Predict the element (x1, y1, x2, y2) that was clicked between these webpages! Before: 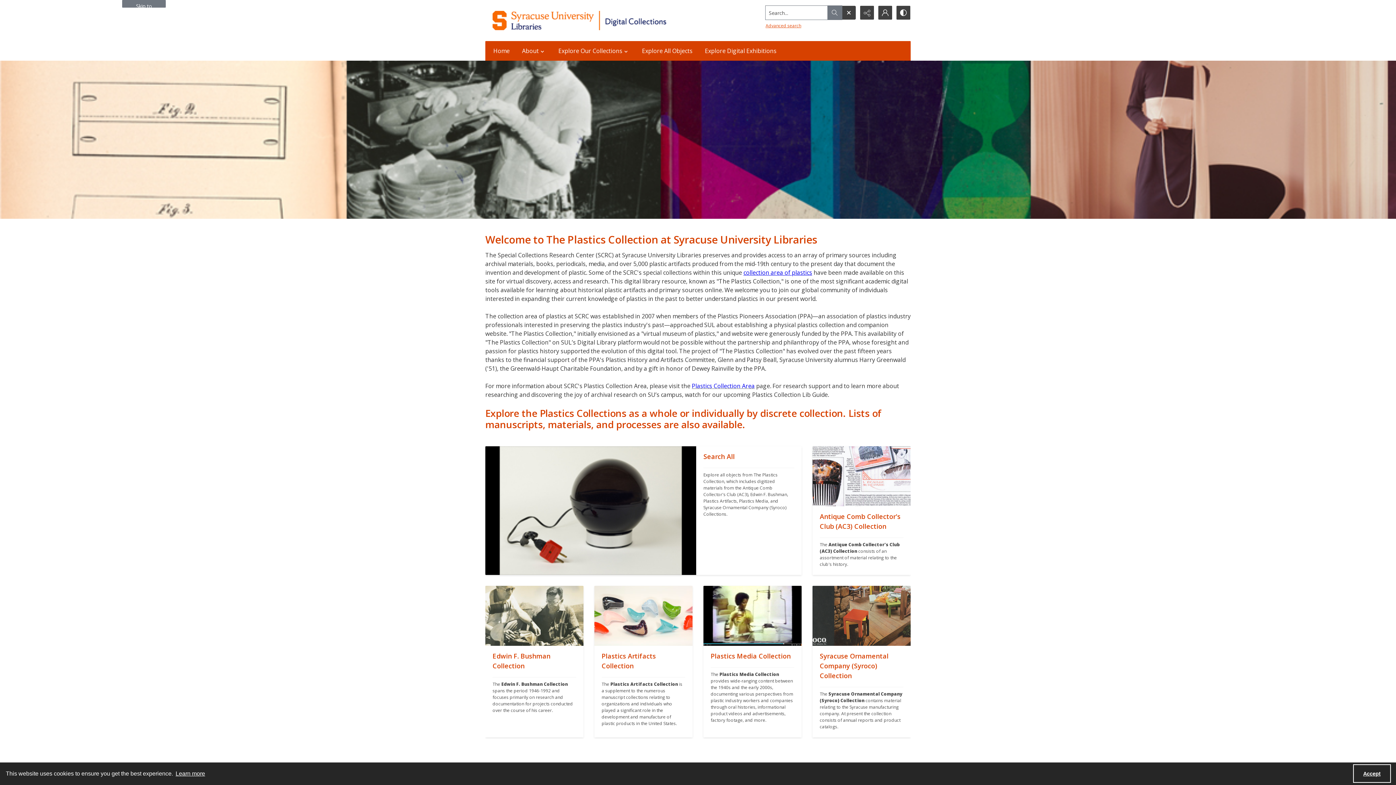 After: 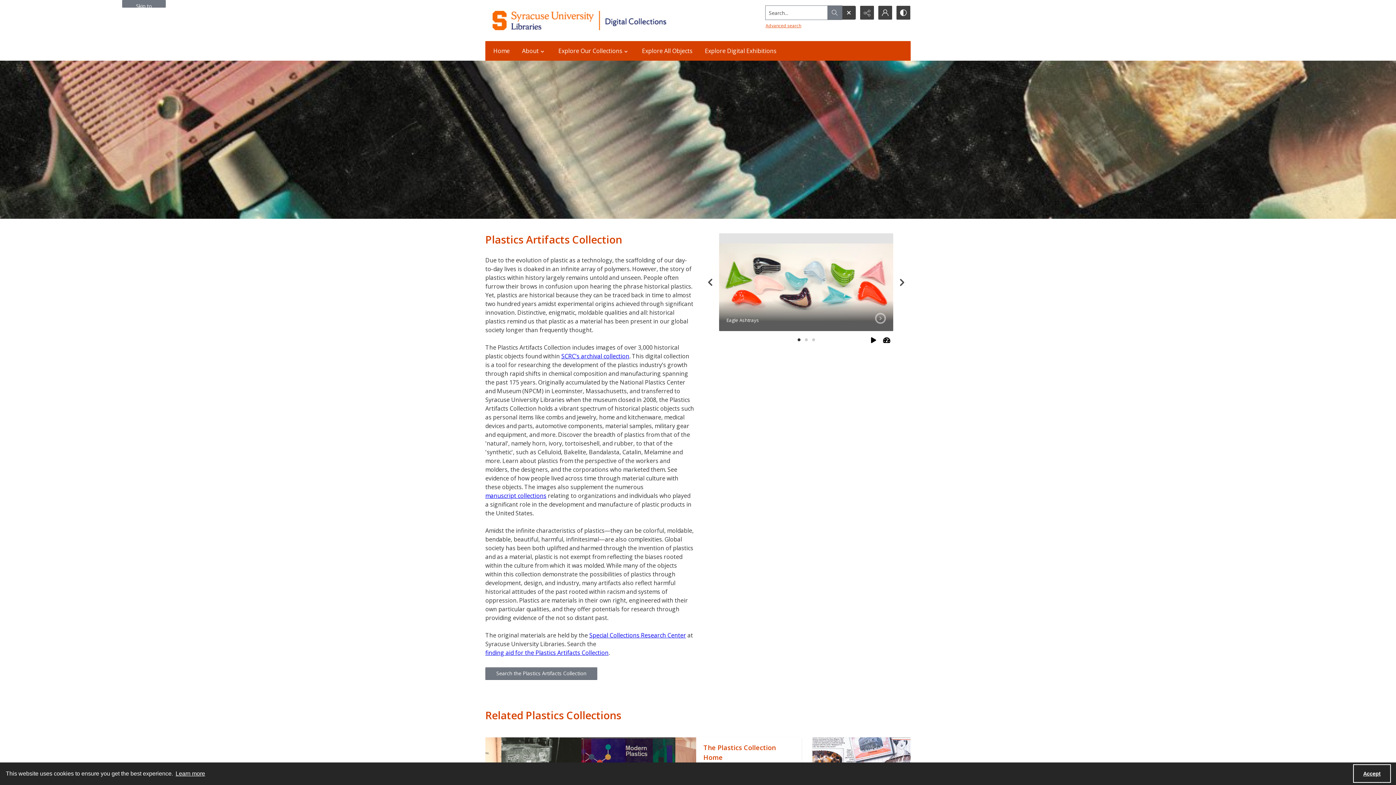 Action: label: "" bbox: (594, 646, 692, 737)